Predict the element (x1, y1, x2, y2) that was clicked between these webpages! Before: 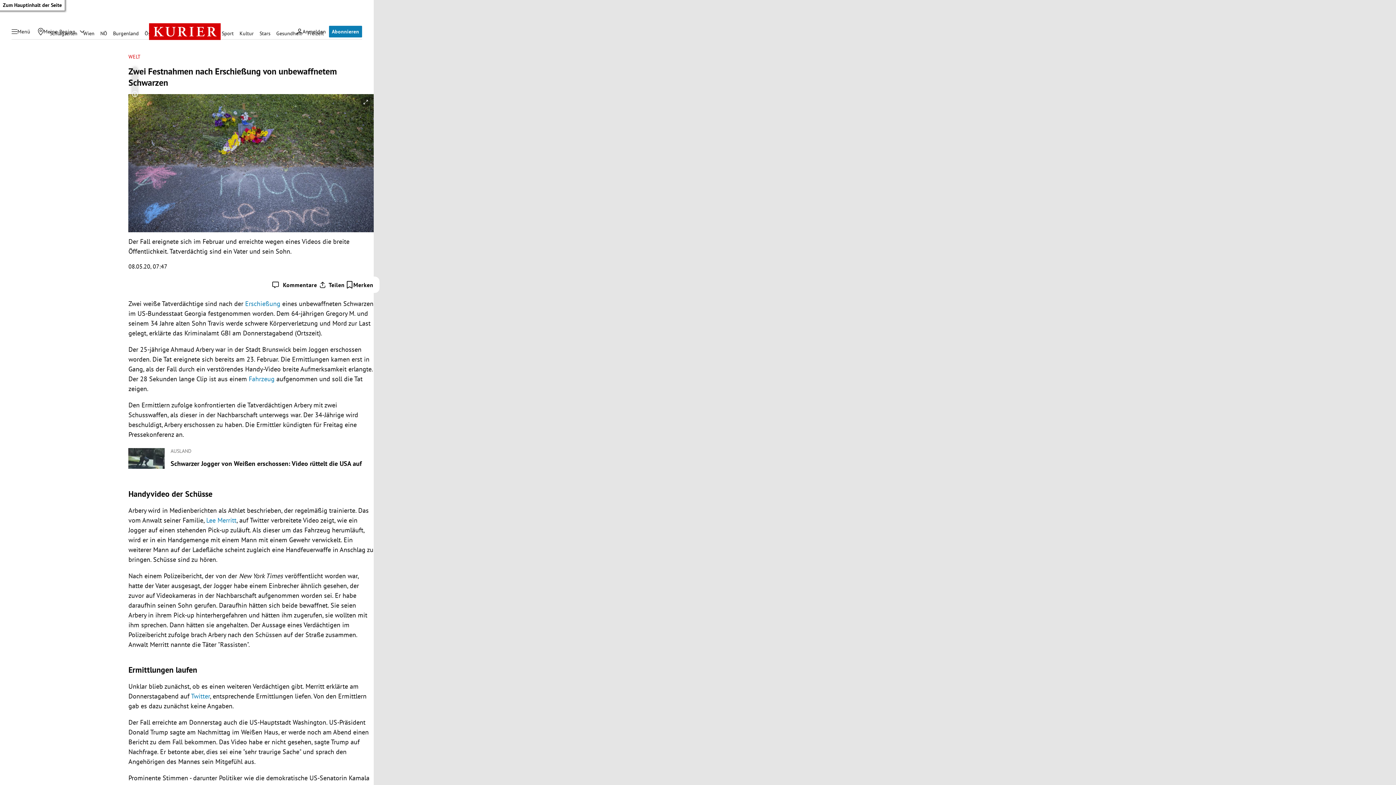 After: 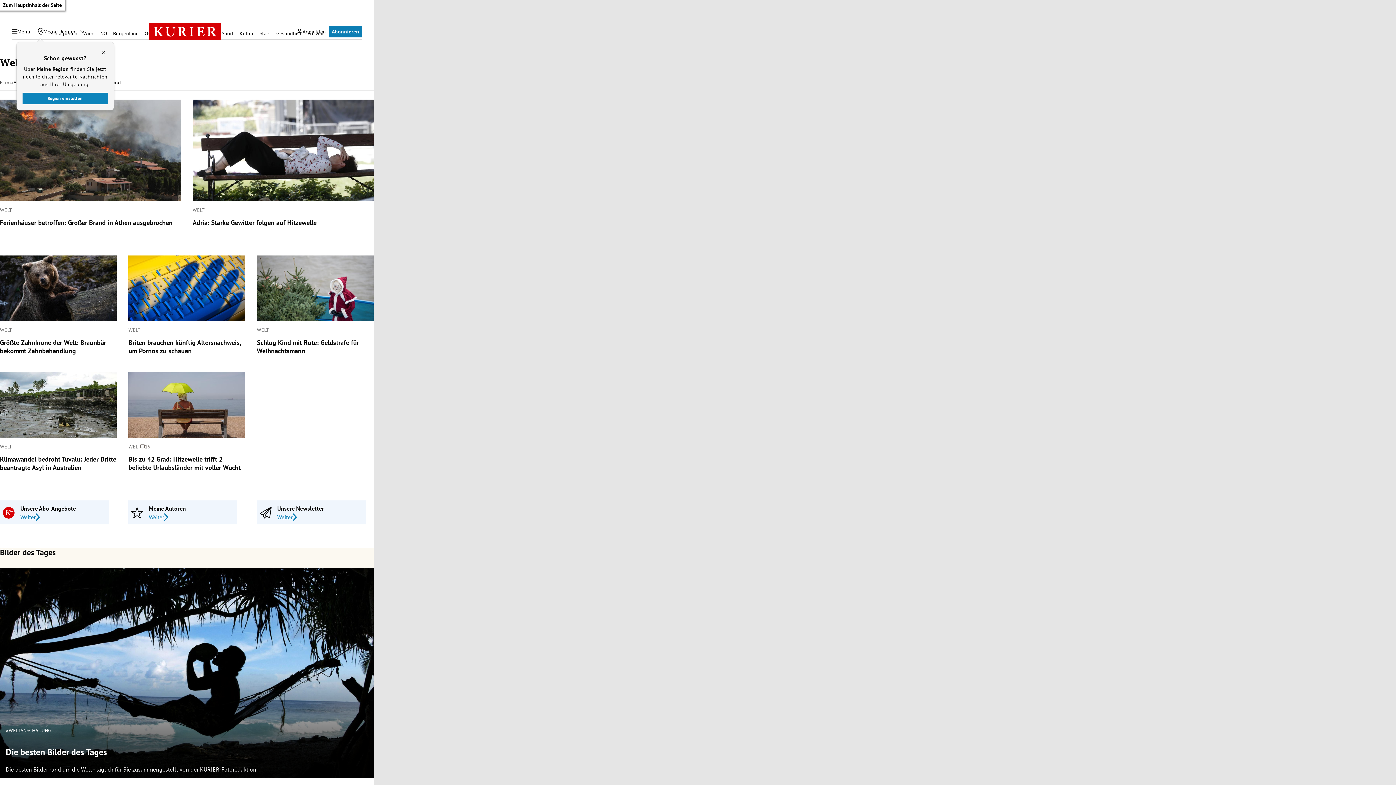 Action: bbox: (128, 53, 140, 60) label: WELT